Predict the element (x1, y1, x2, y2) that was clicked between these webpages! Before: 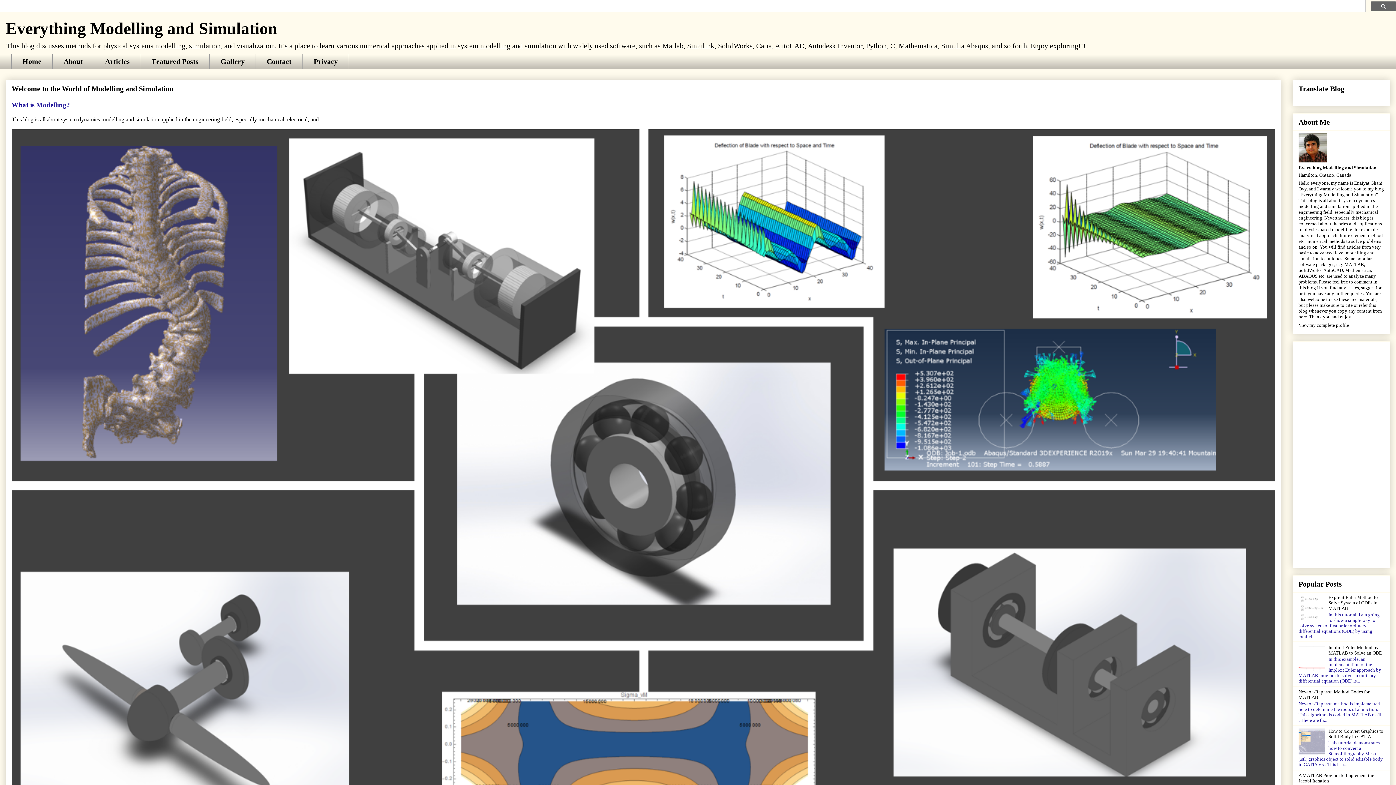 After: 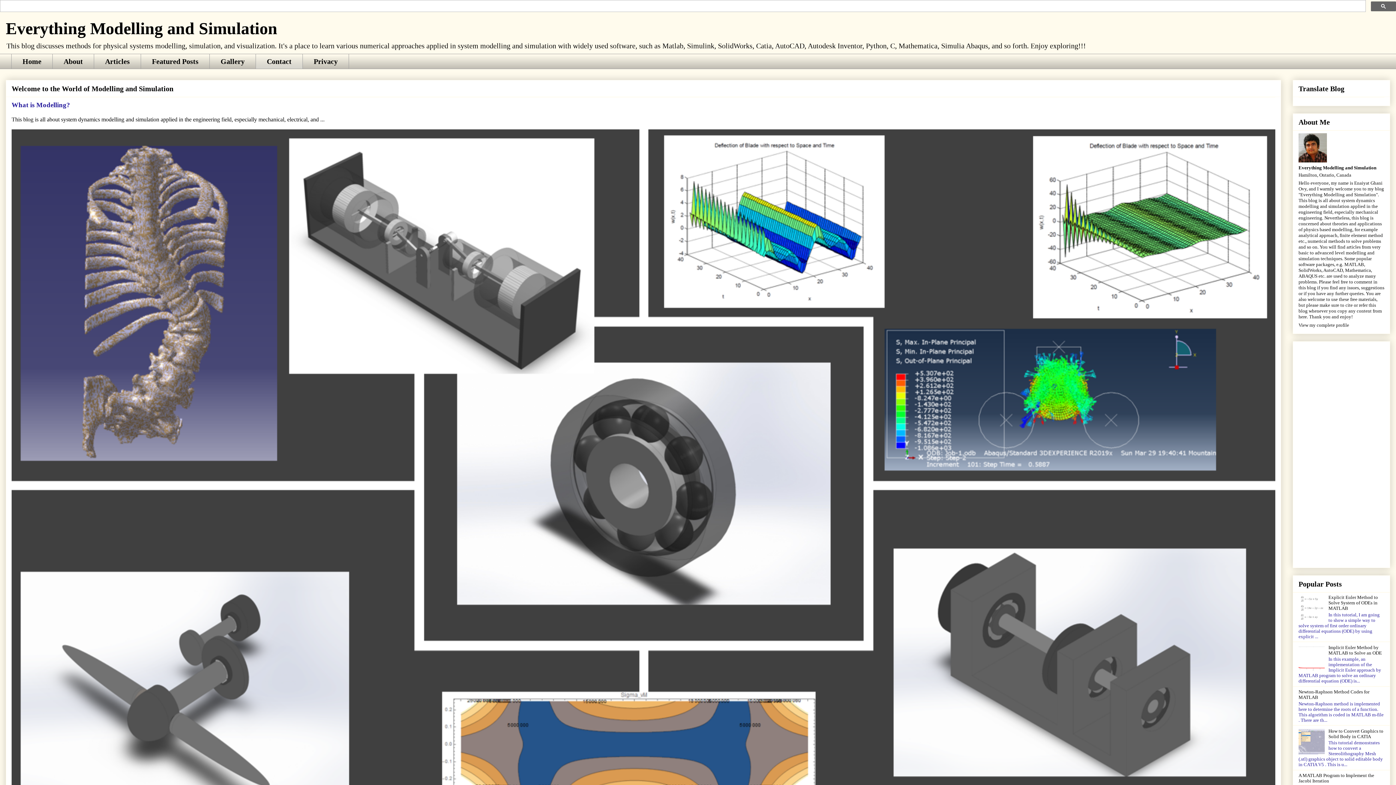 Action: label: Contact bbox: (255, 53, 302, 69)